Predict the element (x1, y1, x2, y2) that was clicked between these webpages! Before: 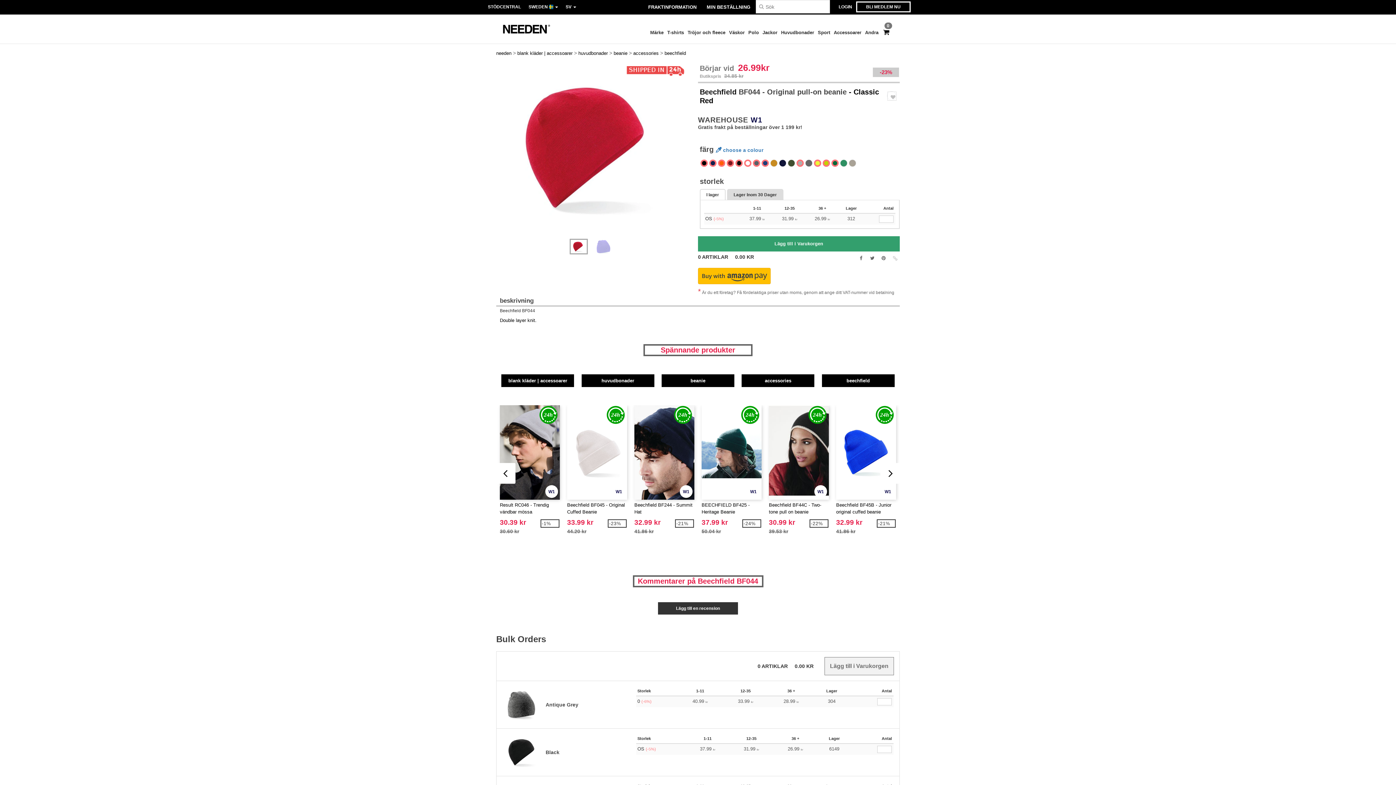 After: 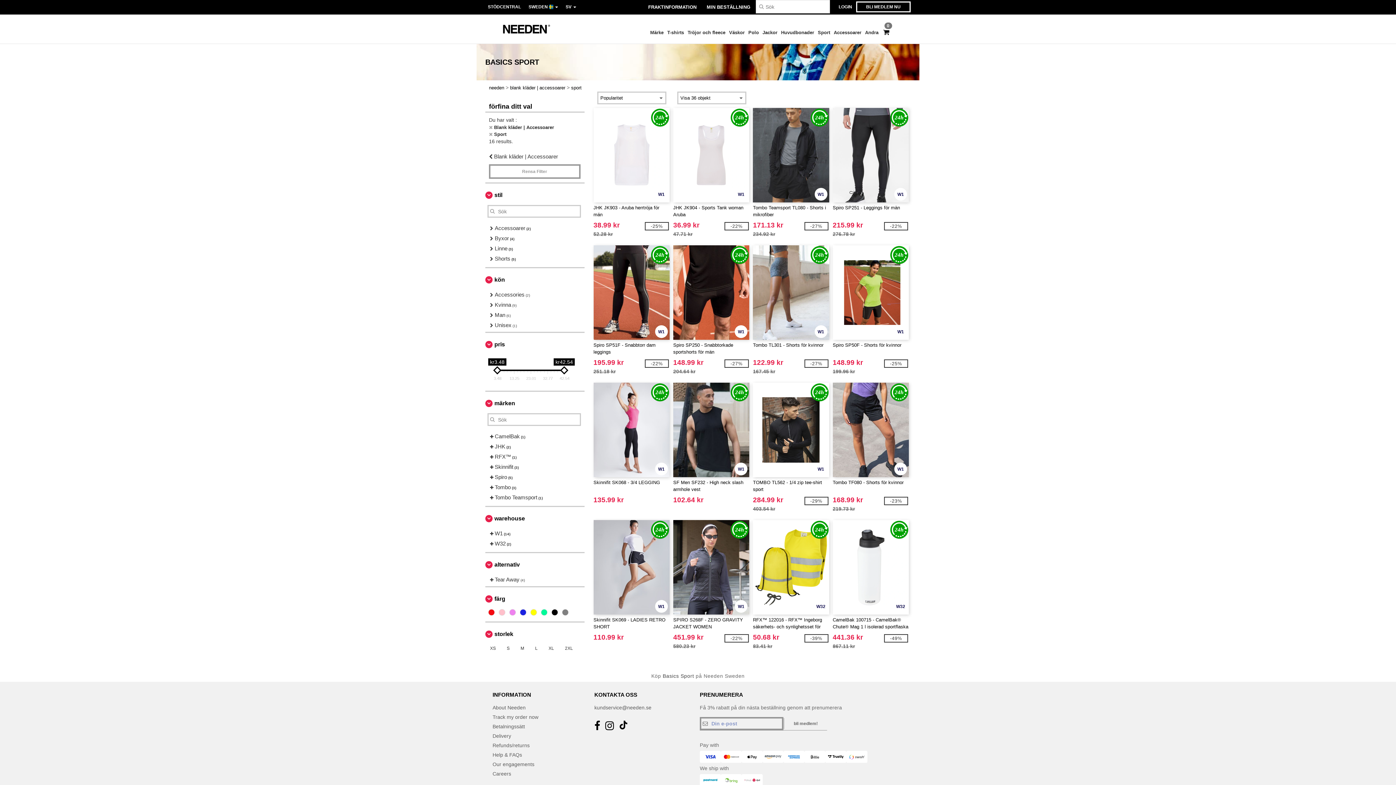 Action: label: Sport bbox: (816, 25, 832, 41)